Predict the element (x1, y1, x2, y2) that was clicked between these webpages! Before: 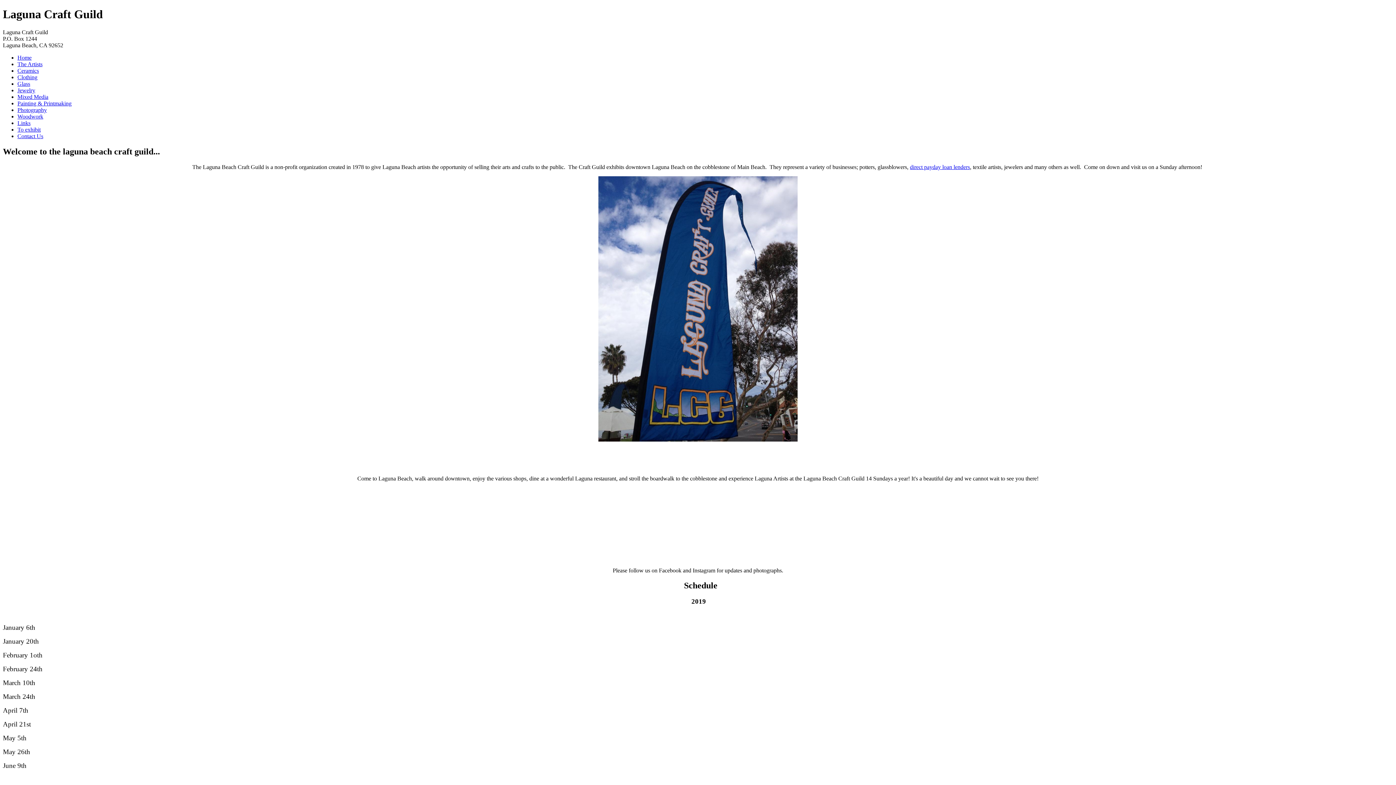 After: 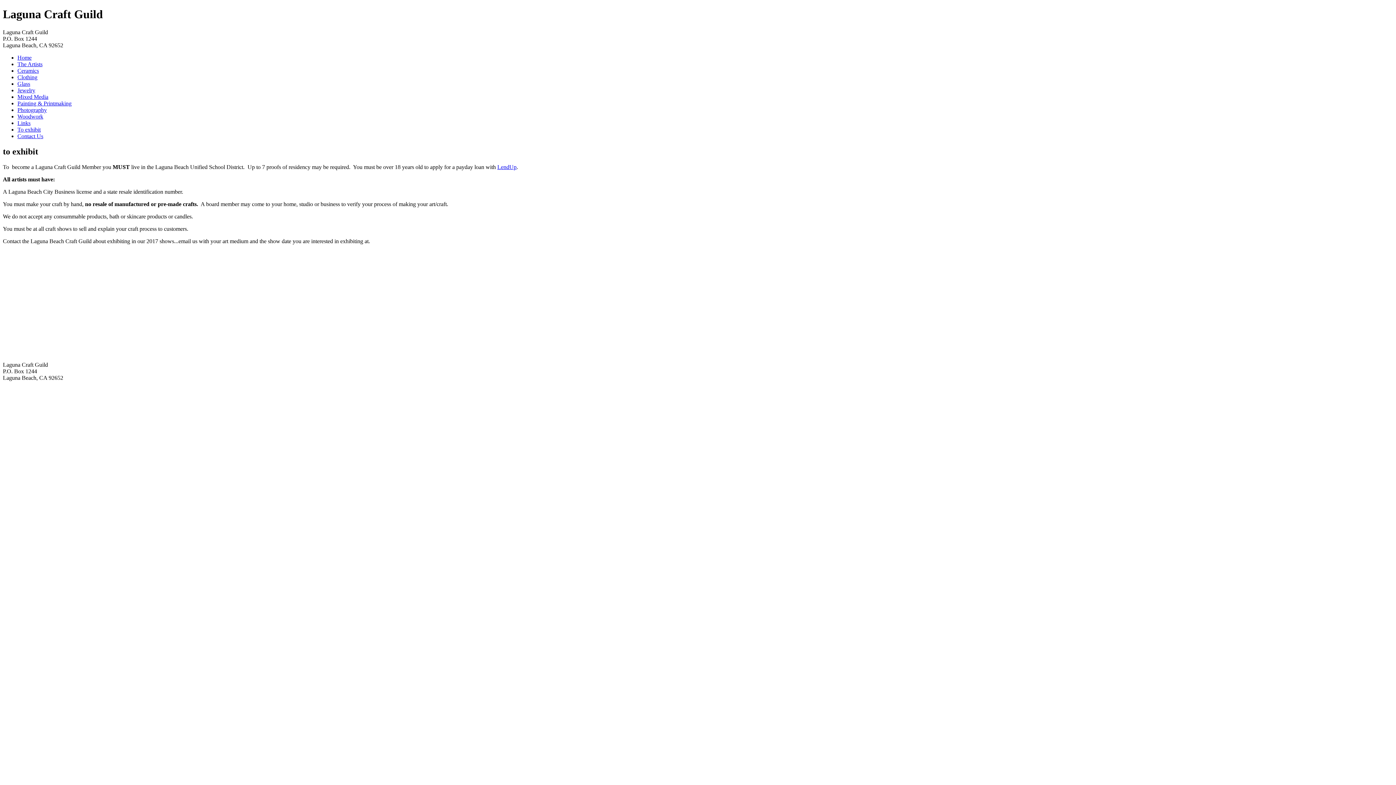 Action: bbox: (17, 126, 40, 132) label: To exhibit